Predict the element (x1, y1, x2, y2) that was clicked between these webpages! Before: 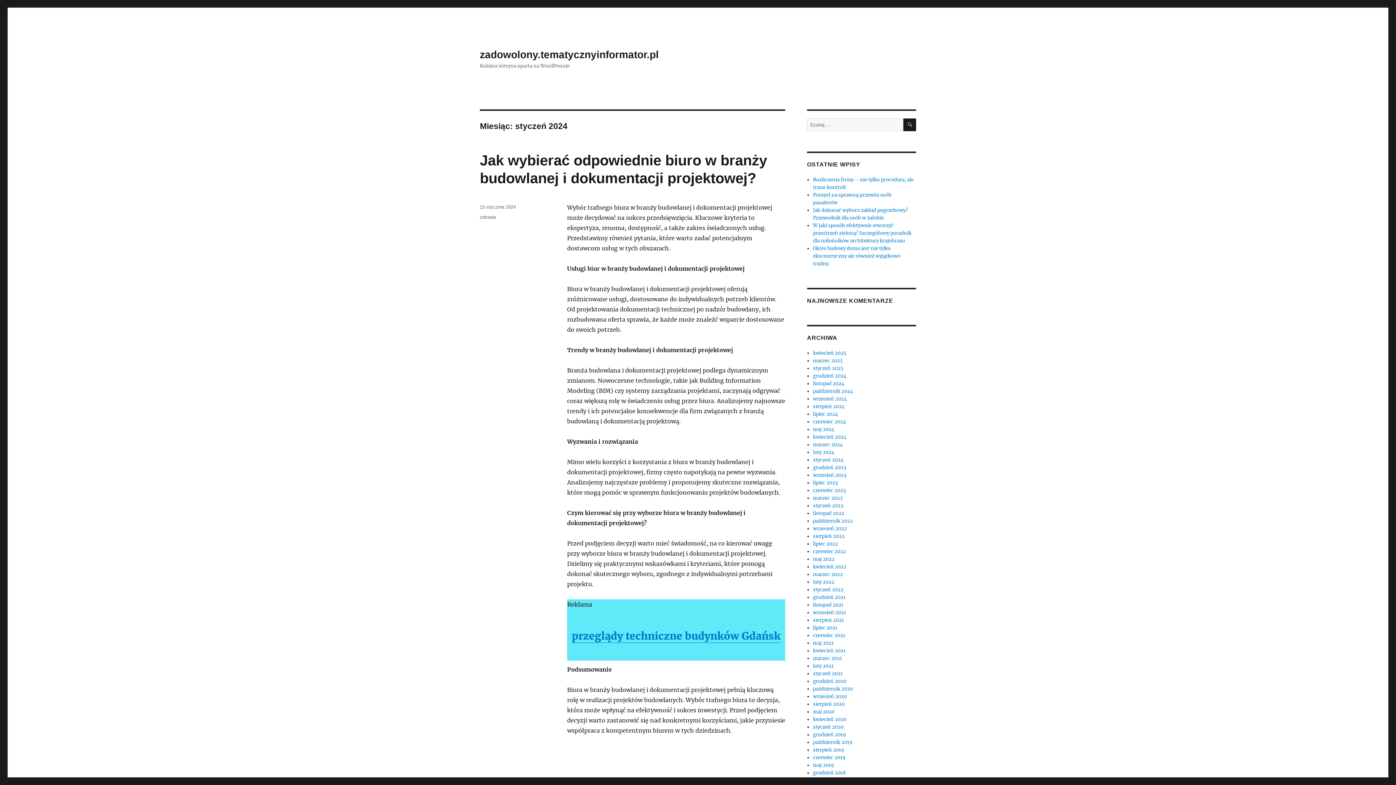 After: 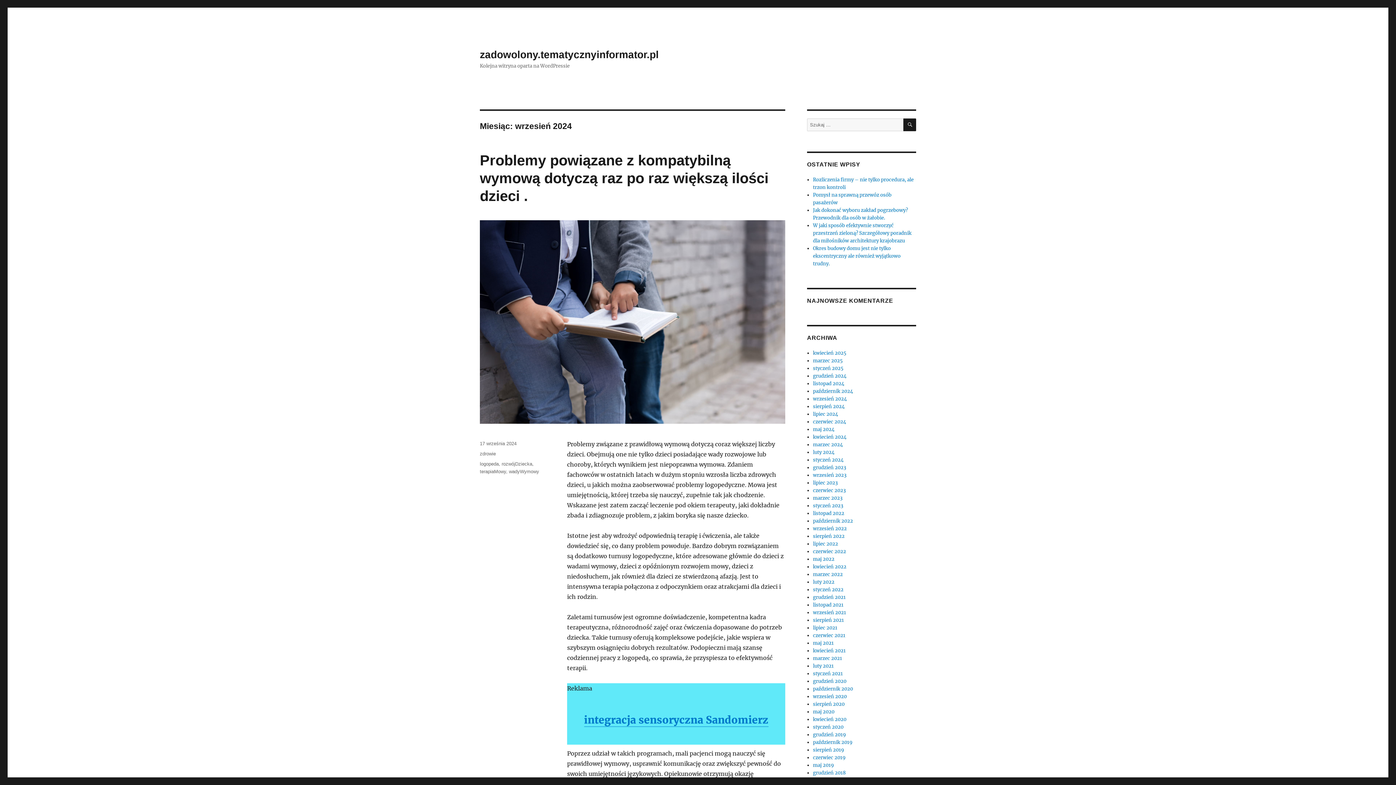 Action: bbox: (813, 396, 847, 402) label: wrzesień 2024